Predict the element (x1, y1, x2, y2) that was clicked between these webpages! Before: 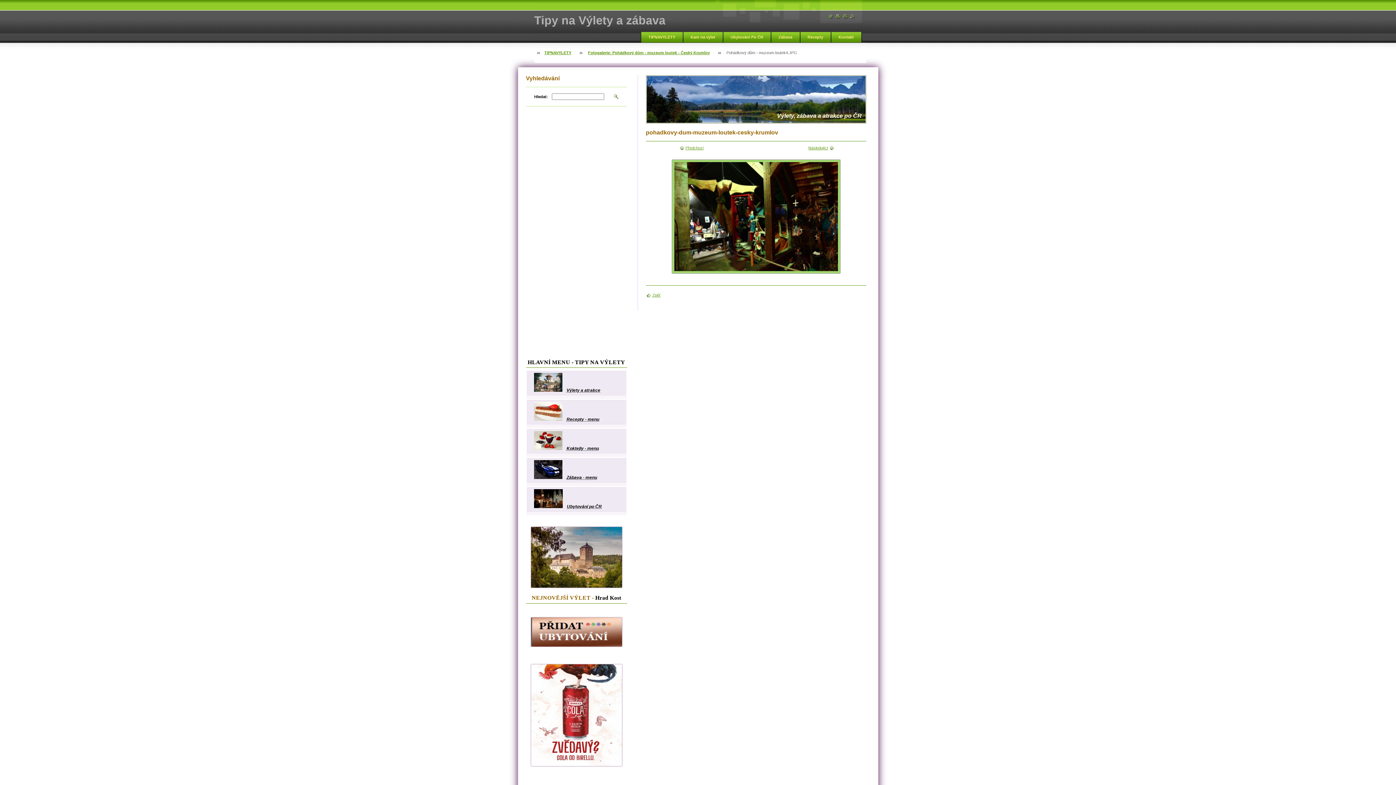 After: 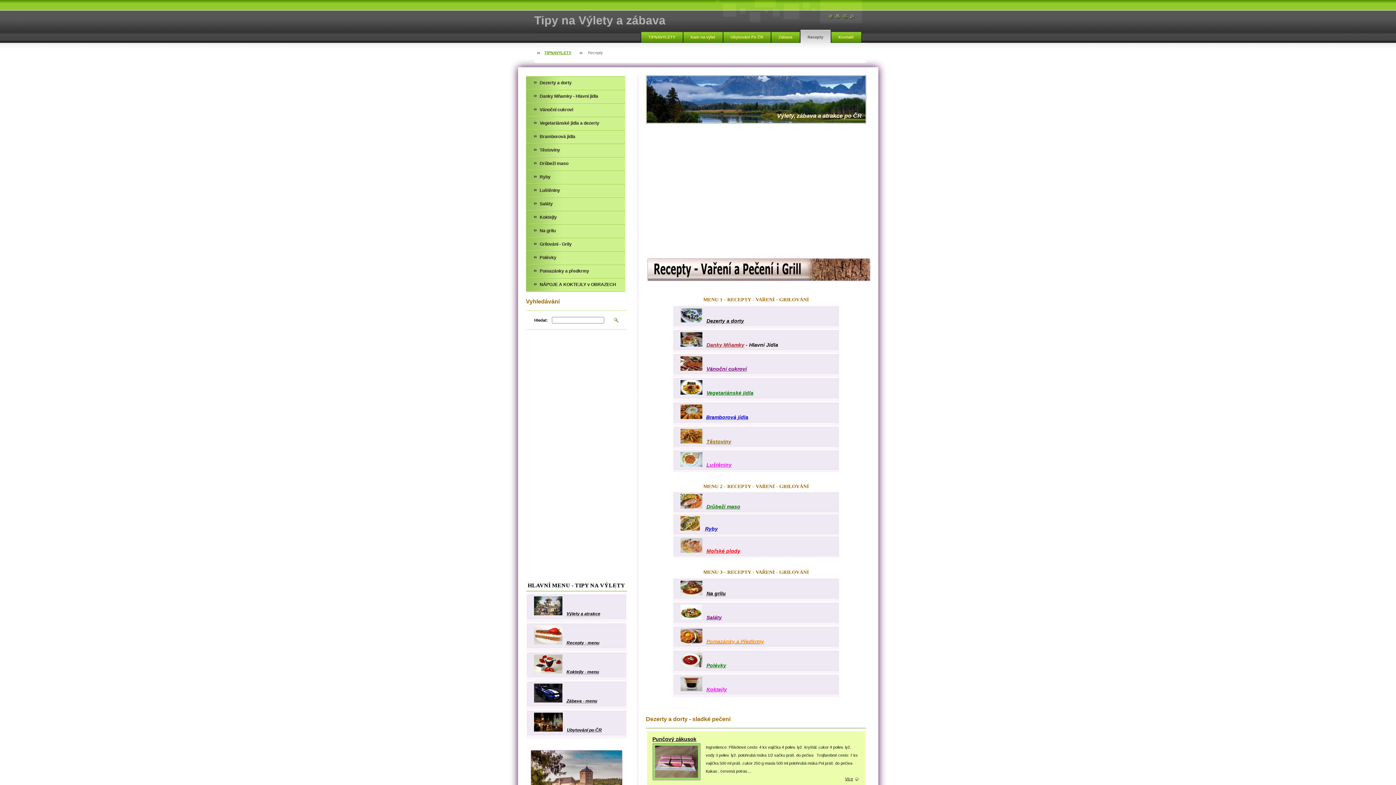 Action: label: Recepty - menu bbox: (566, 417, 599, 422)